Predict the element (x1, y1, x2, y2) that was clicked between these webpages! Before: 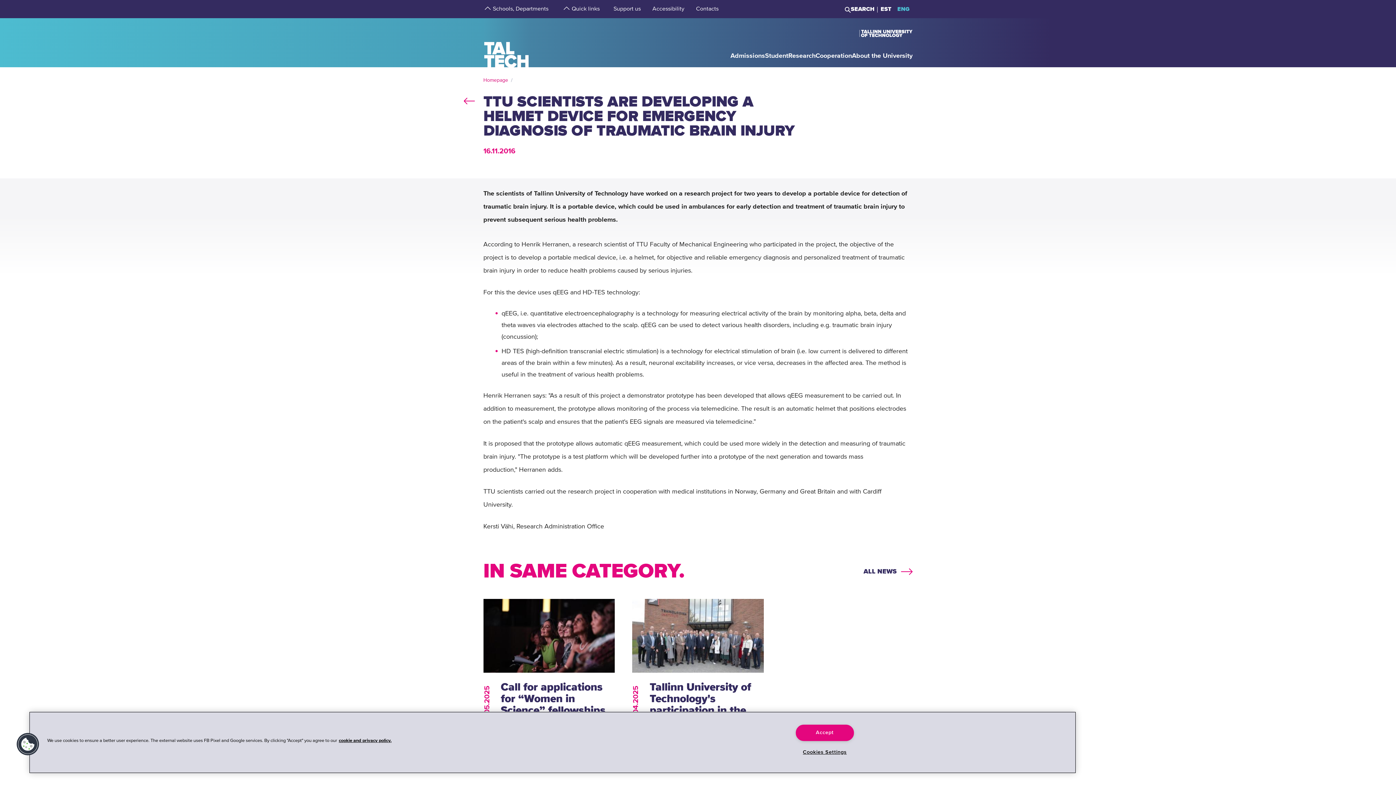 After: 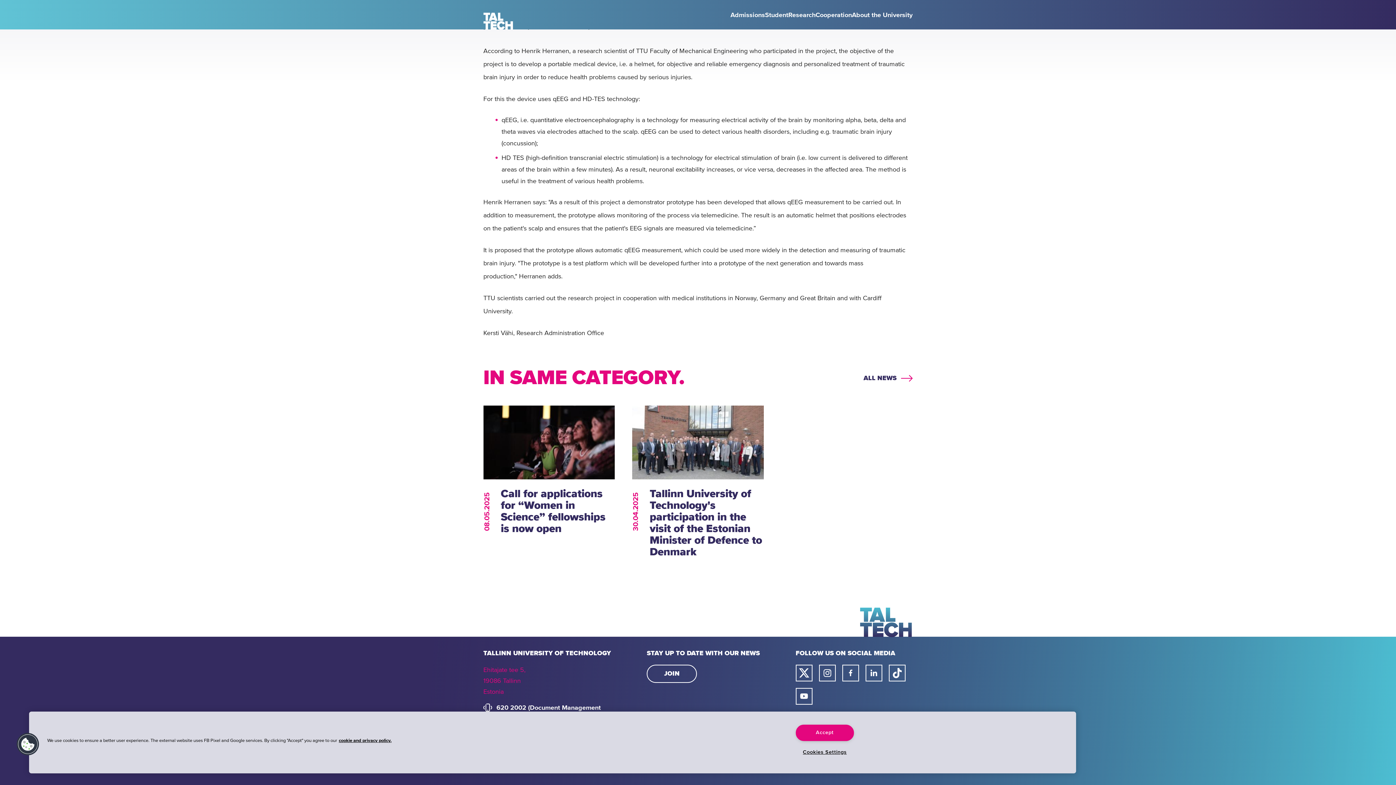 Action: label: Ehitajate tee 5,
19086 Tallinn
Estonia bbox: (483, 667, 525, 695)